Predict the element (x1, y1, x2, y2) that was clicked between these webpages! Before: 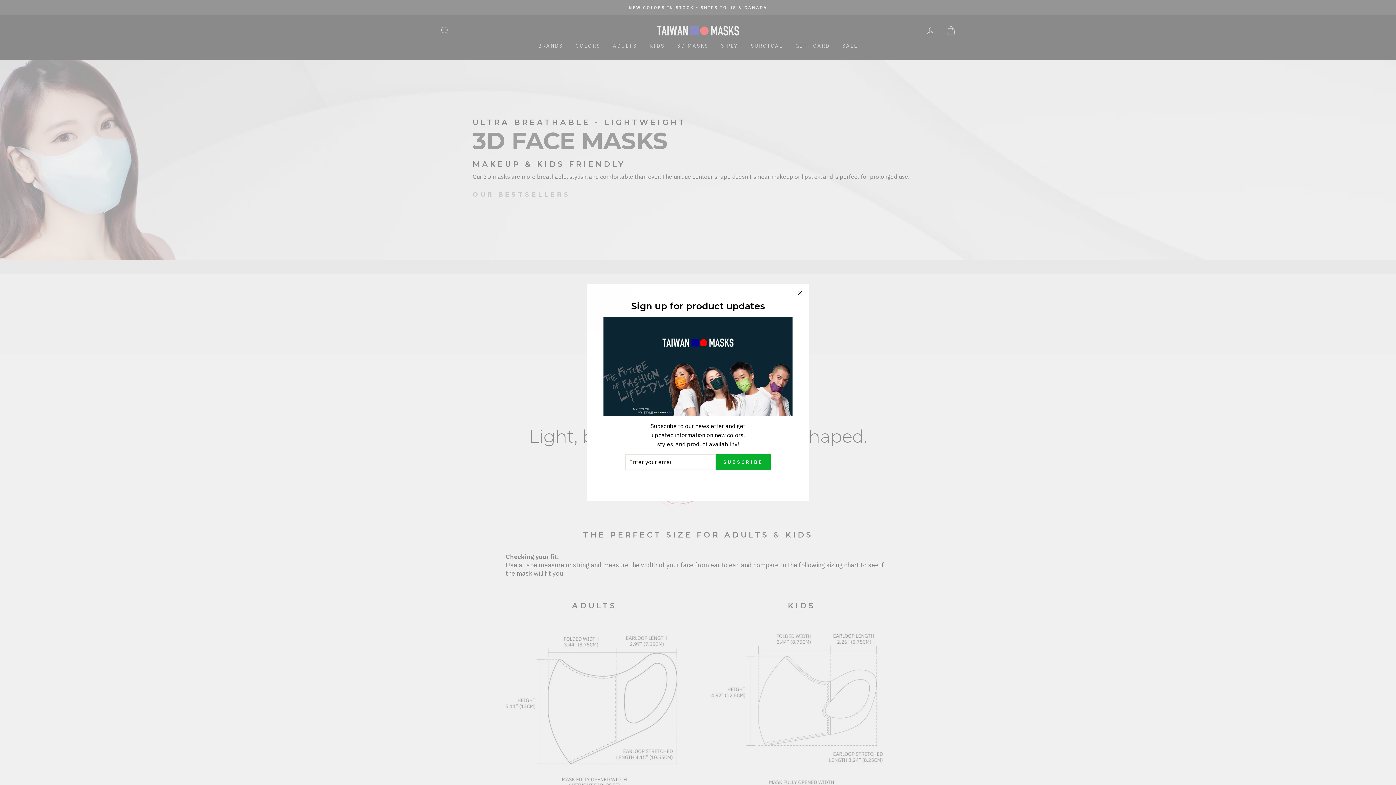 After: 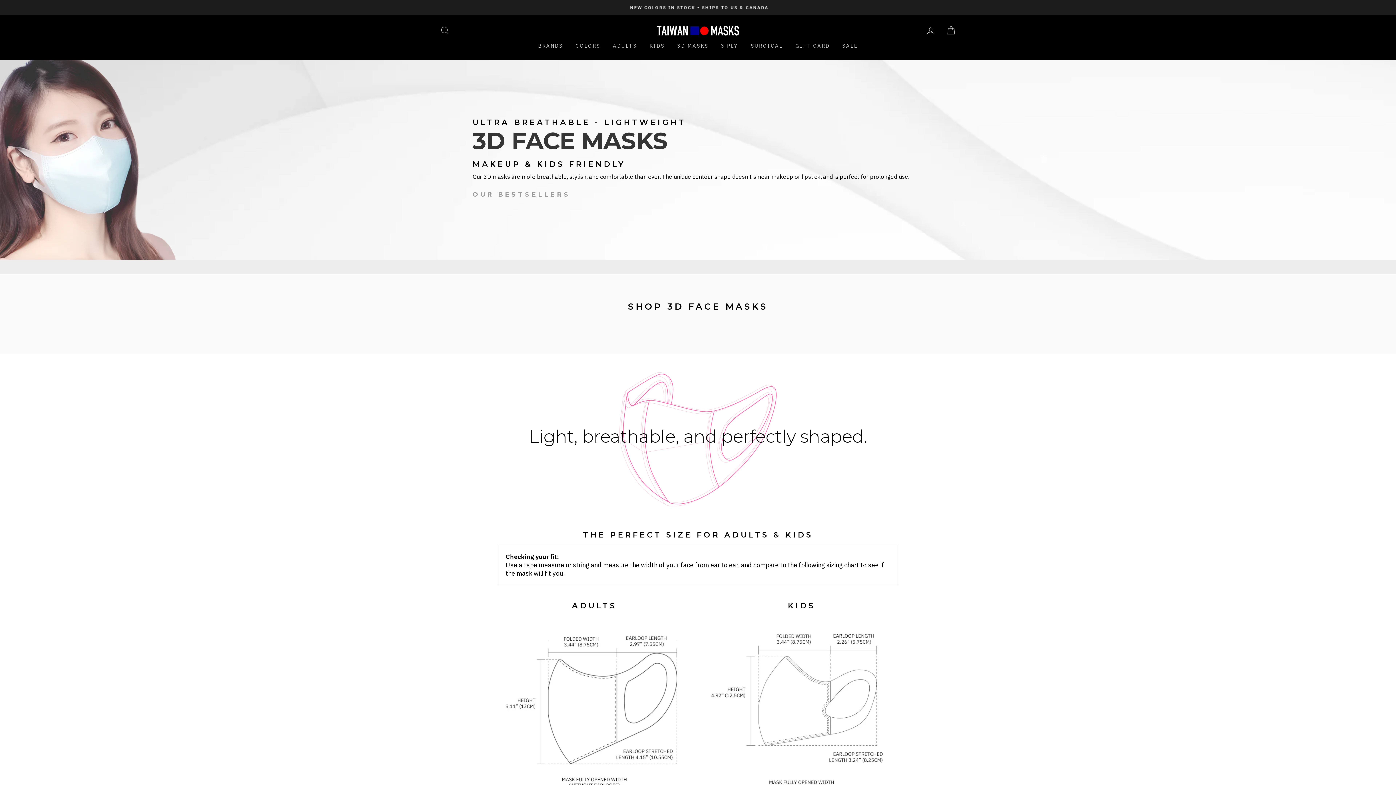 Action: bbox: (696, 481, 700, 482)